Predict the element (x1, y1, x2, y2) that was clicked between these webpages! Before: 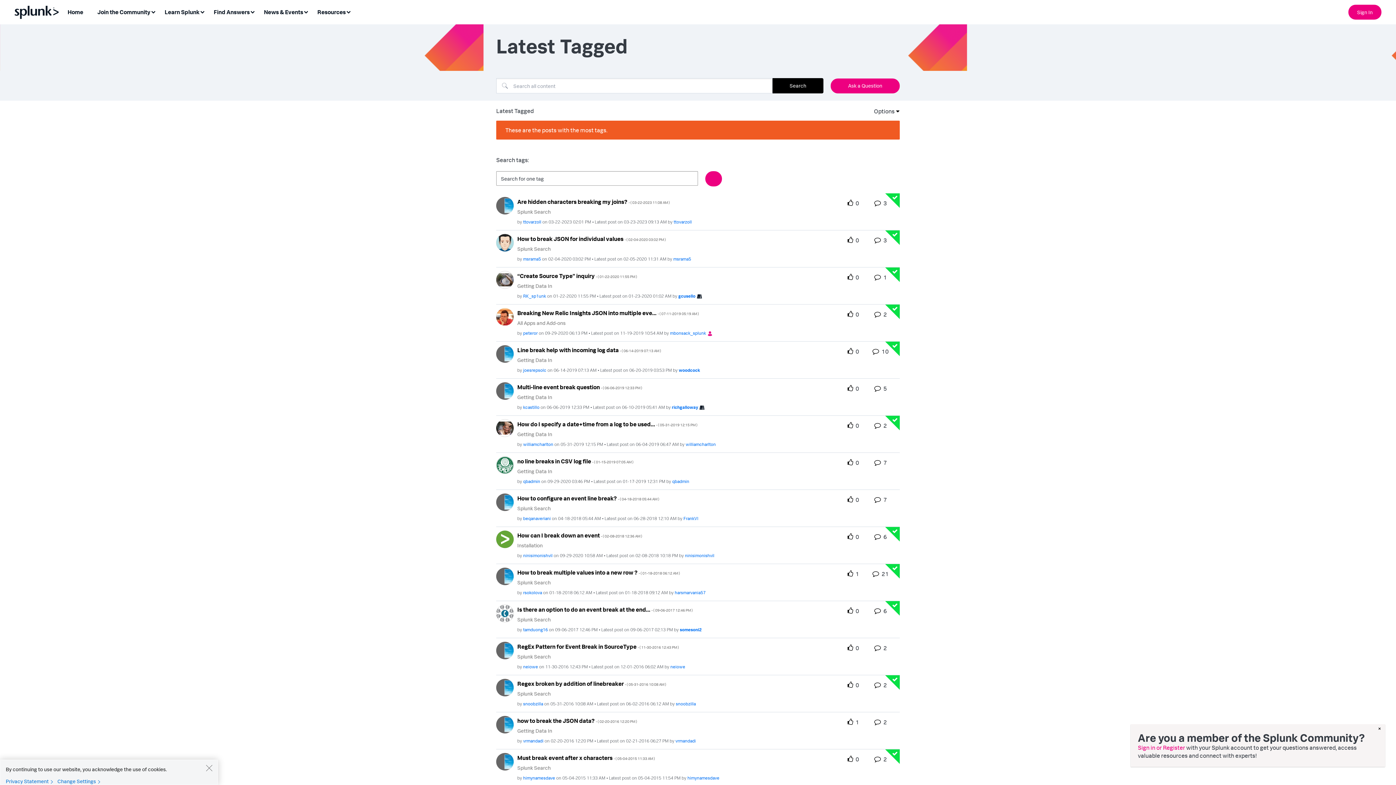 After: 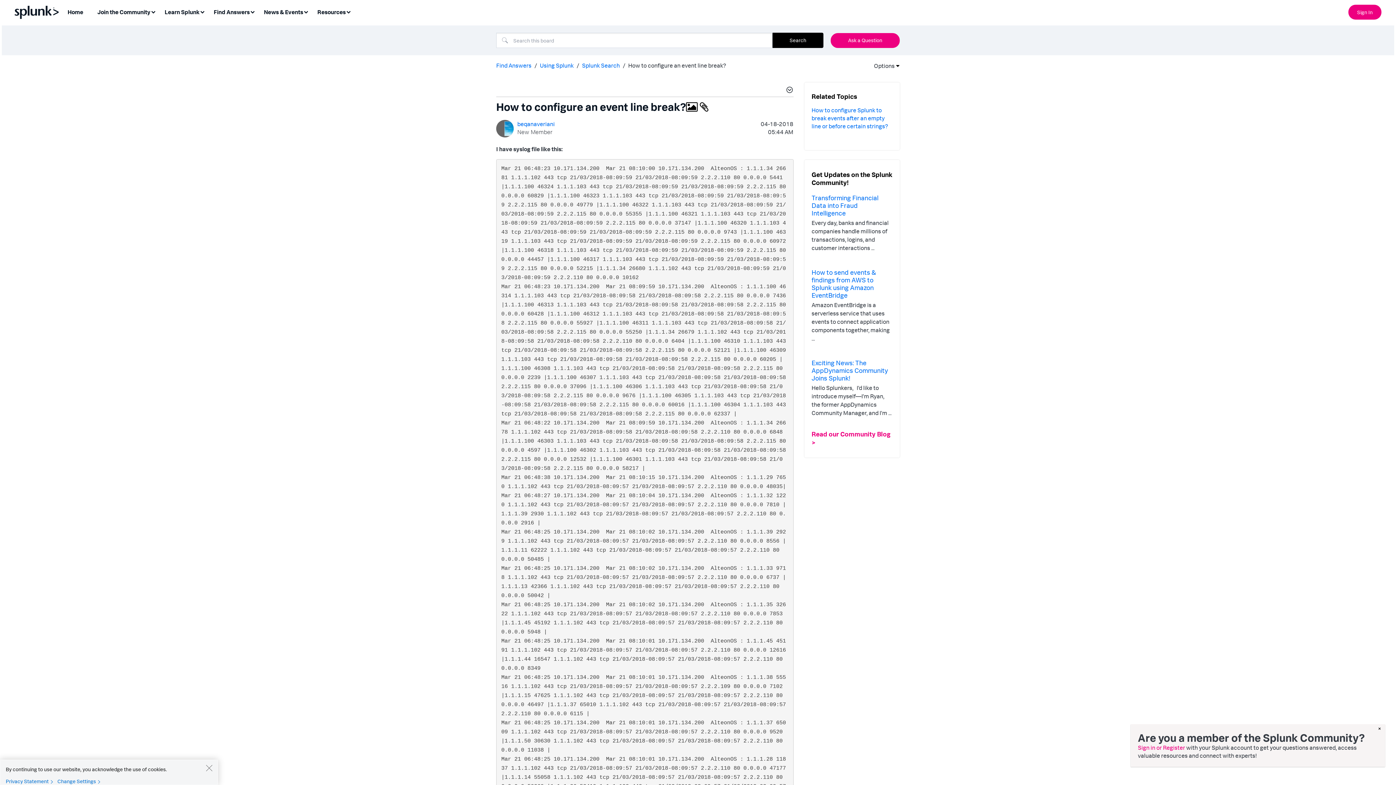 Action: label: How to configure an event line break? - ( ‎04-18-2018 05:44 AM ) bbox: (517, 494, 659, 502)